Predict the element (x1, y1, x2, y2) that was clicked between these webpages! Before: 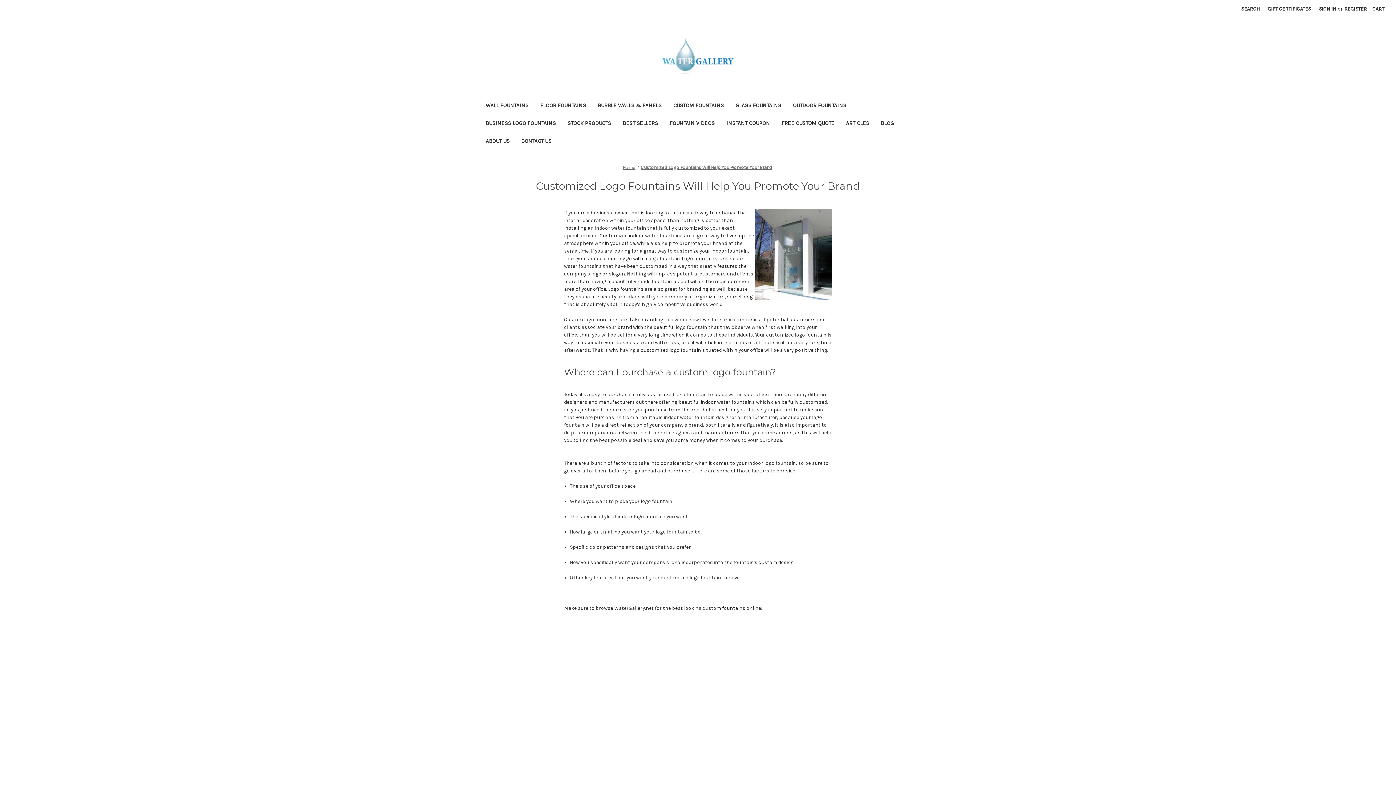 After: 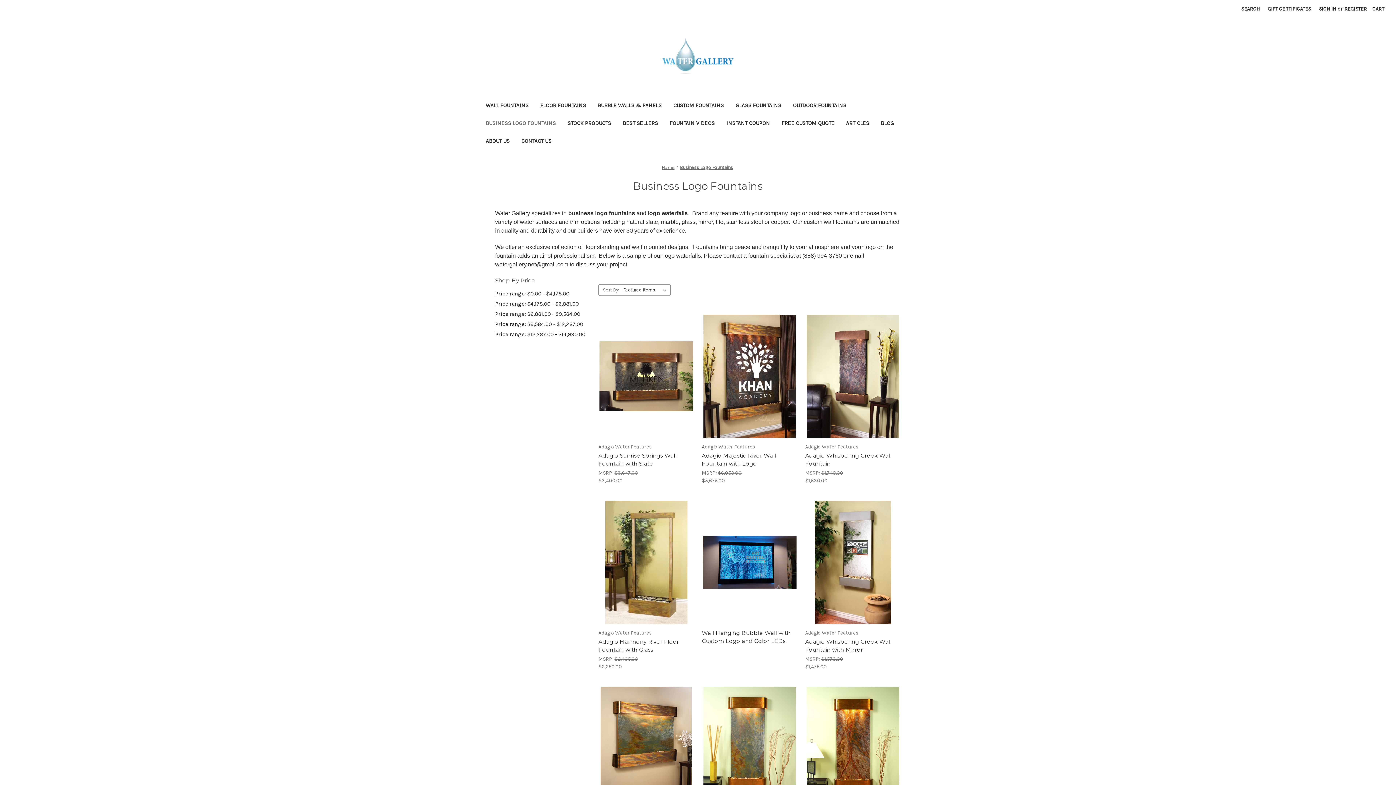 Action: label: Business Logo Fountains bbox: (564, 724, 623, 730)